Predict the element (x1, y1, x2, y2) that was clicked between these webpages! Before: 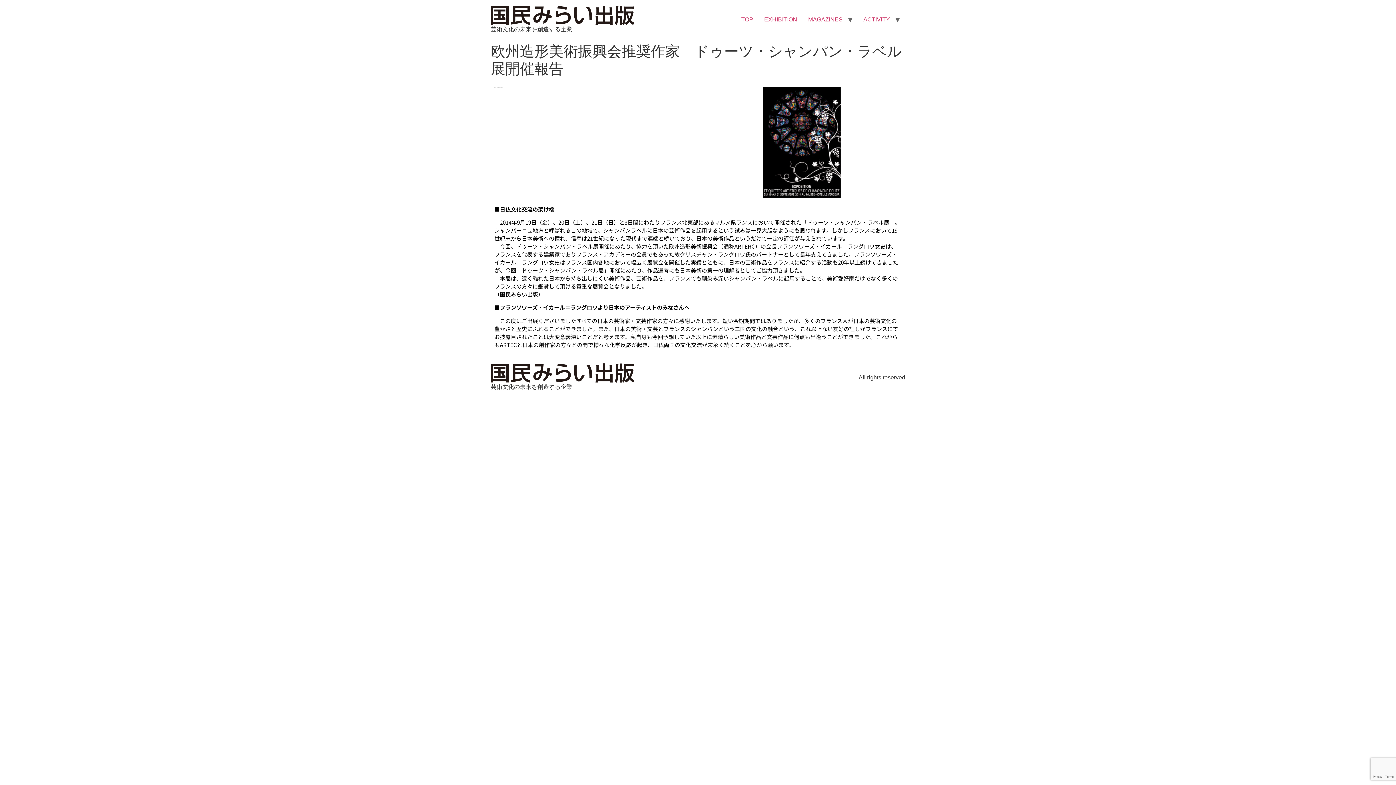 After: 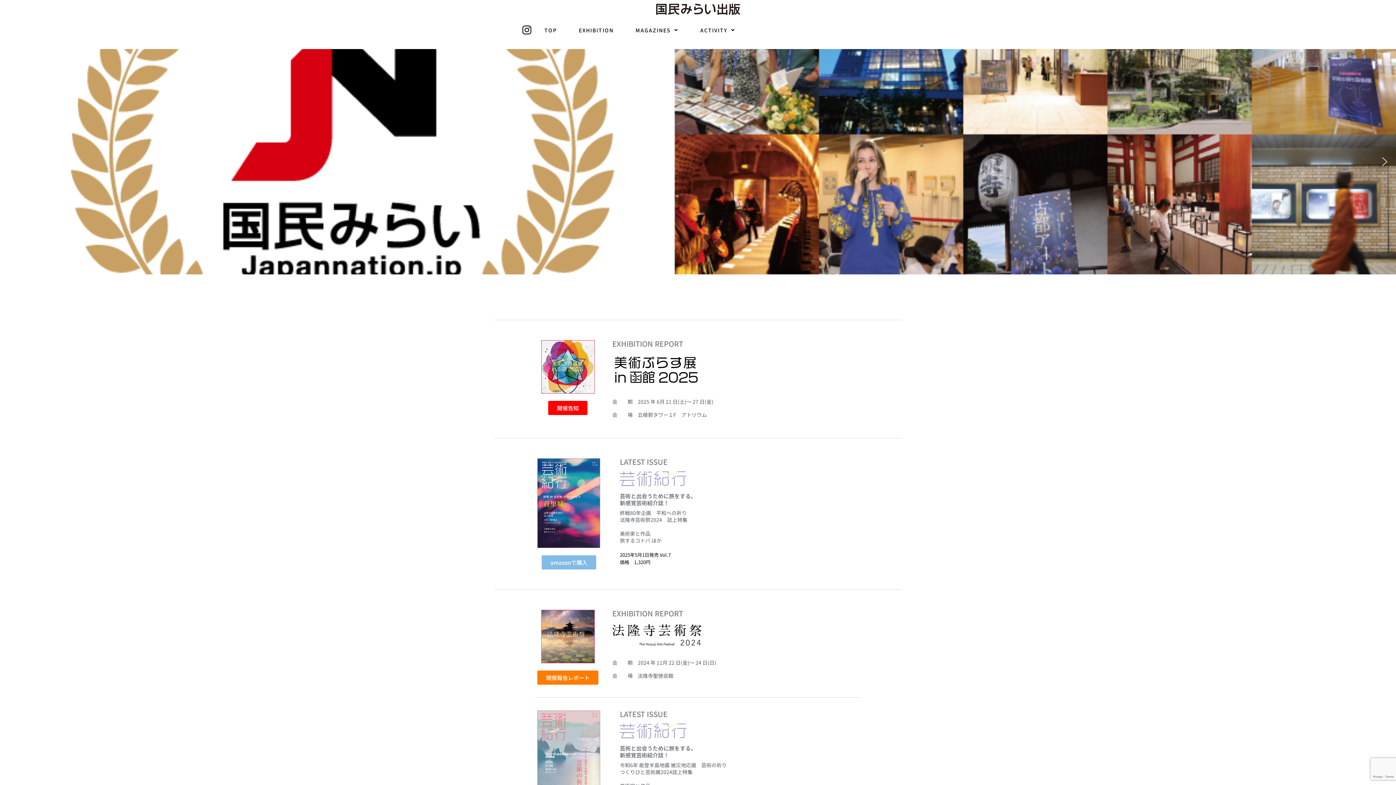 Action: bbox: (736, 12, 758, 27) label: TOP